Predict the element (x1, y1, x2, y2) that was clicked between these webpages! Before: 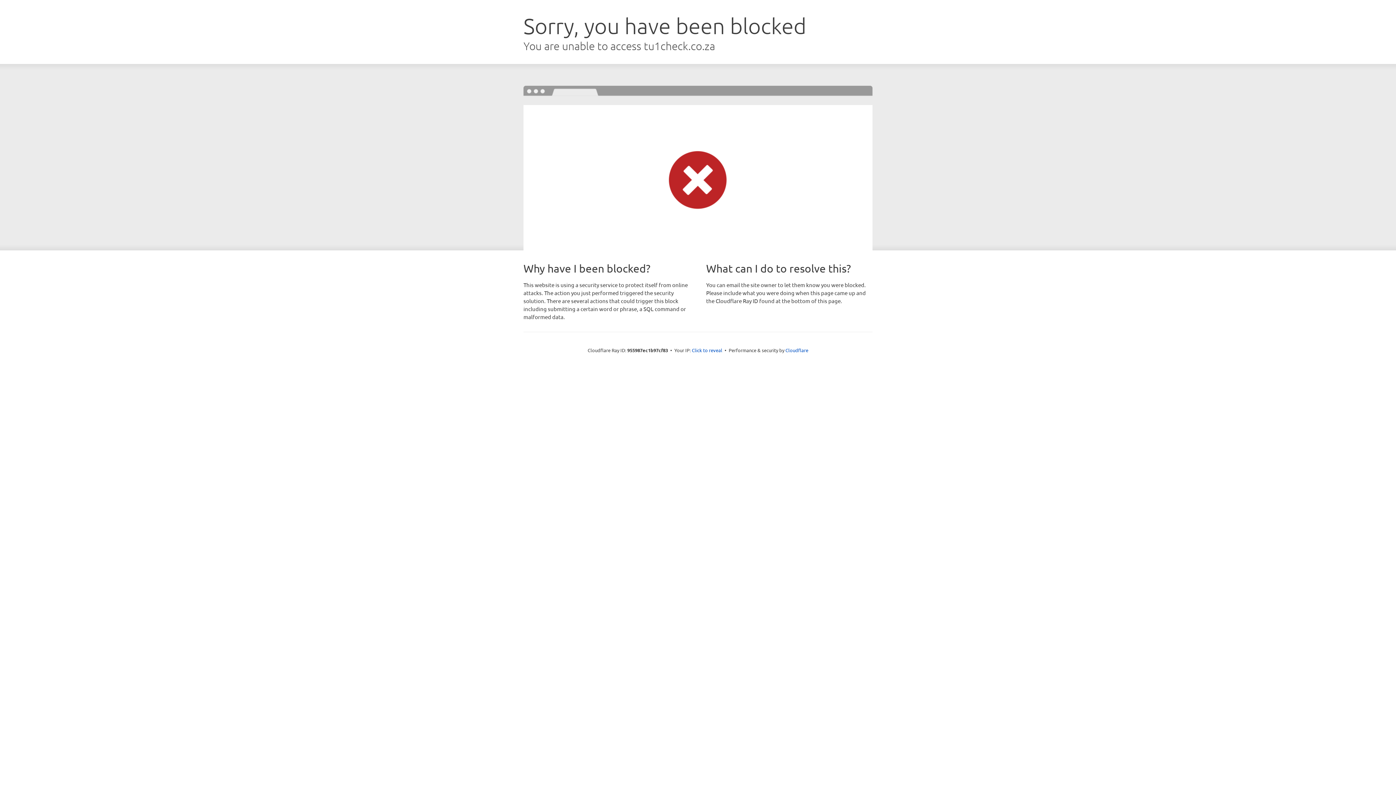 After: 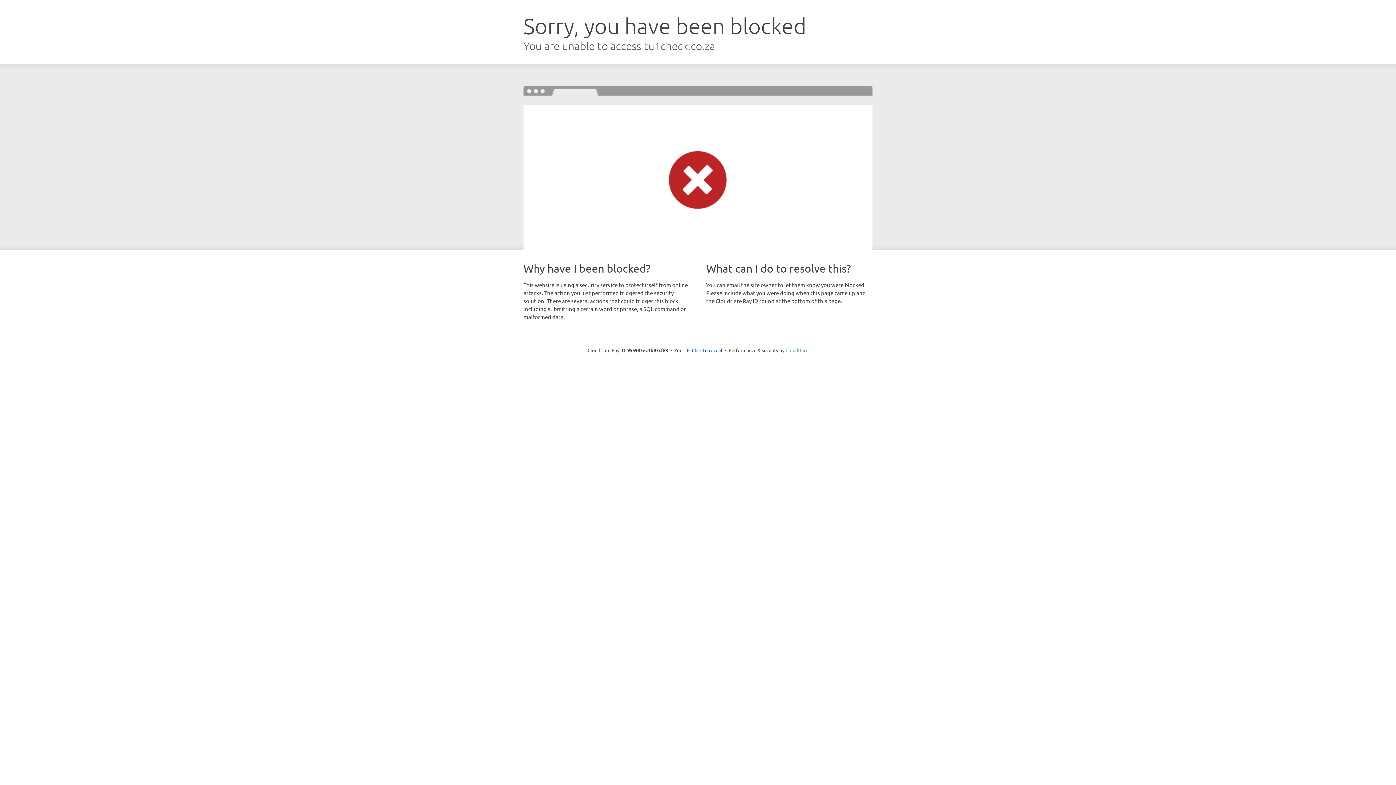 Action: bbox: (785, 347, 808, 353) label: Cloudflare